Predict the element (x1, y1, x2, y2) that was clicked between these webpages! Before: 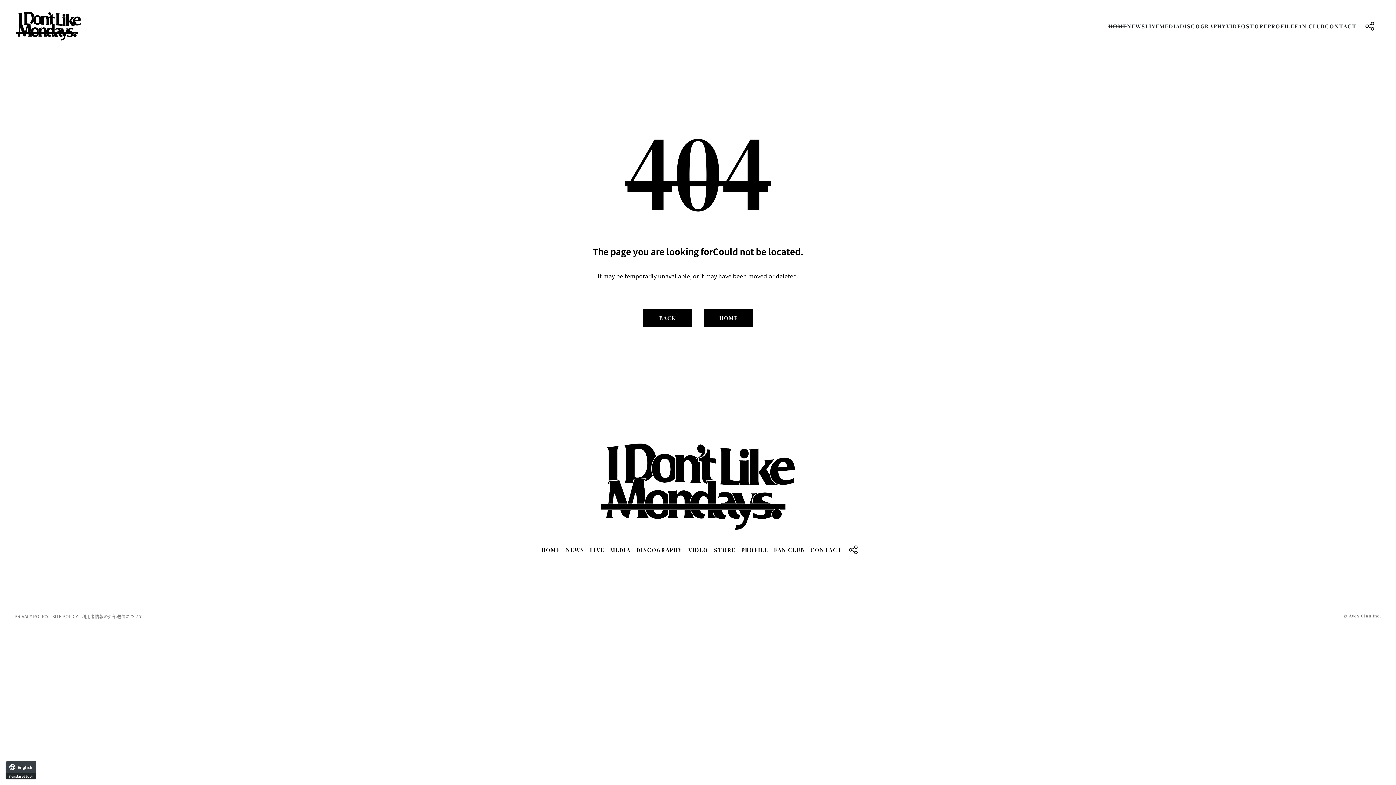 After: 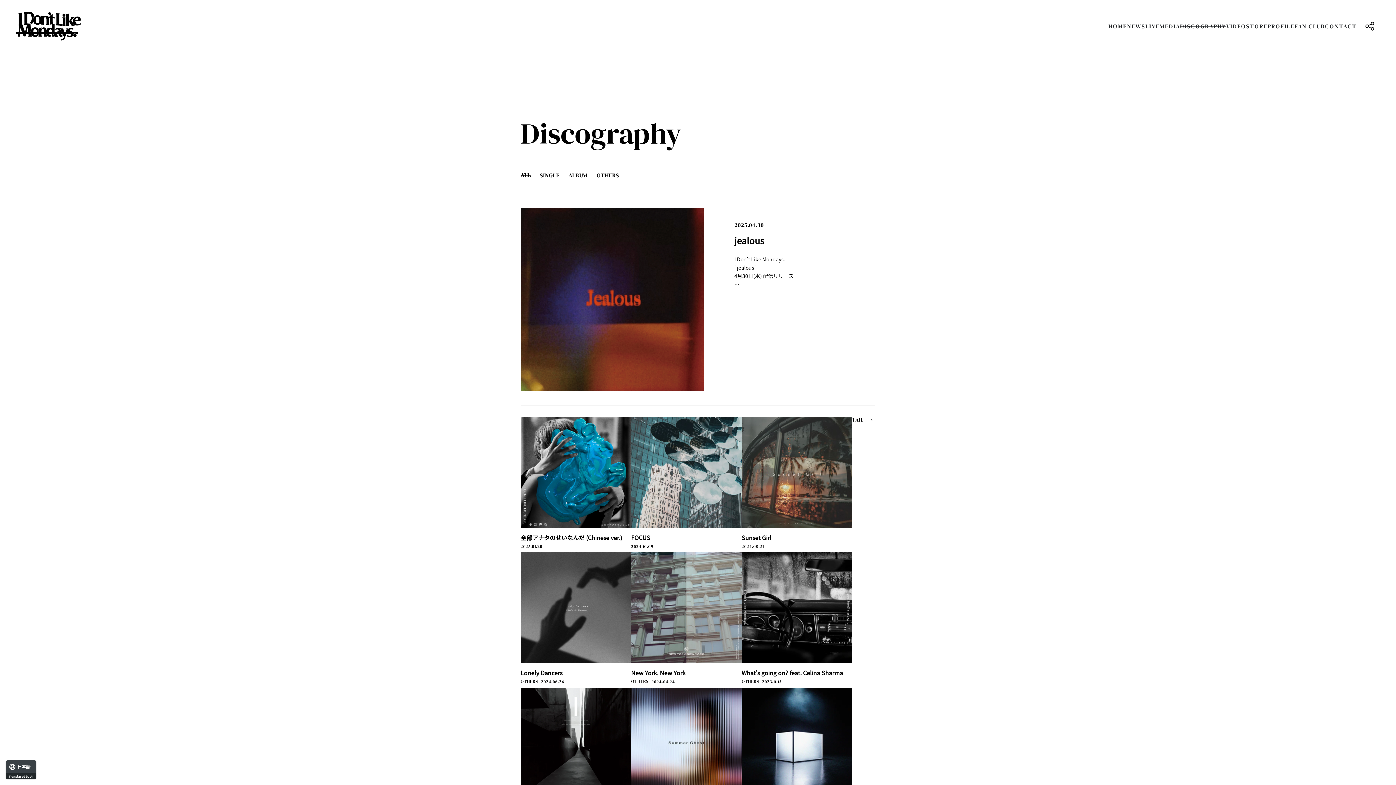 Action: bbox: (1180, 22, 1226, 30) label: DISCOGRAPHY